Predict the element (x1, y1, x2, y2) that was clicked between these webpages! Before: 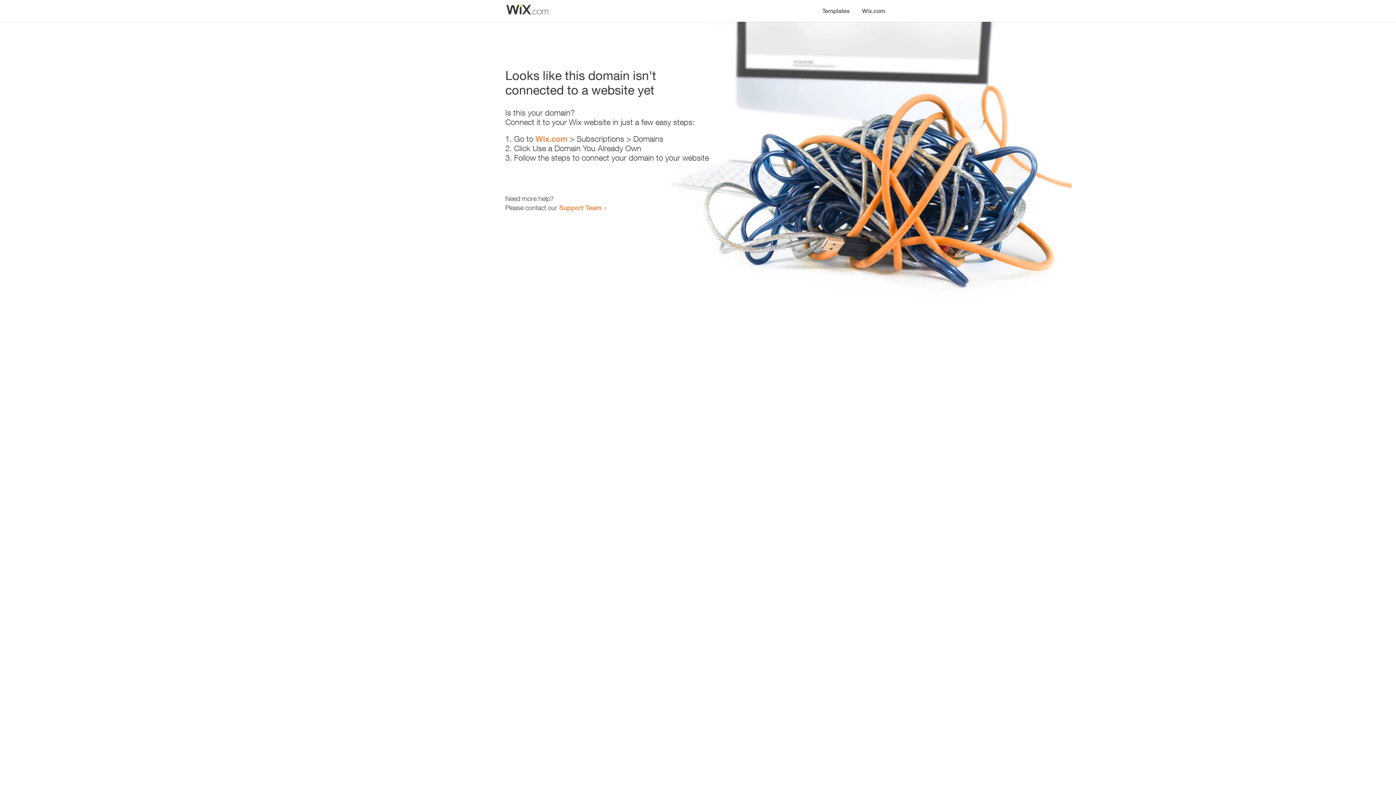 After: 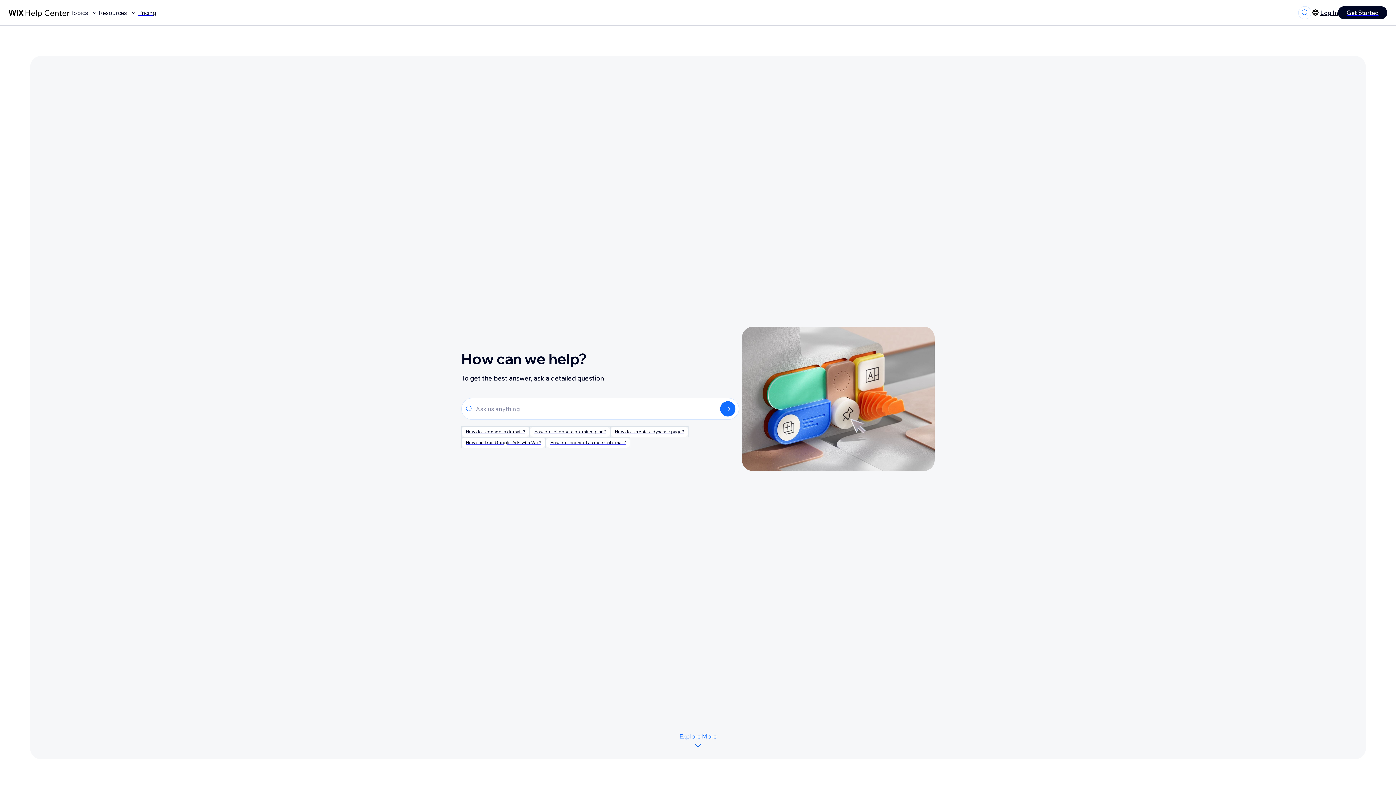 Action: bbox: (559, 203, 601, 211) label: Support Team